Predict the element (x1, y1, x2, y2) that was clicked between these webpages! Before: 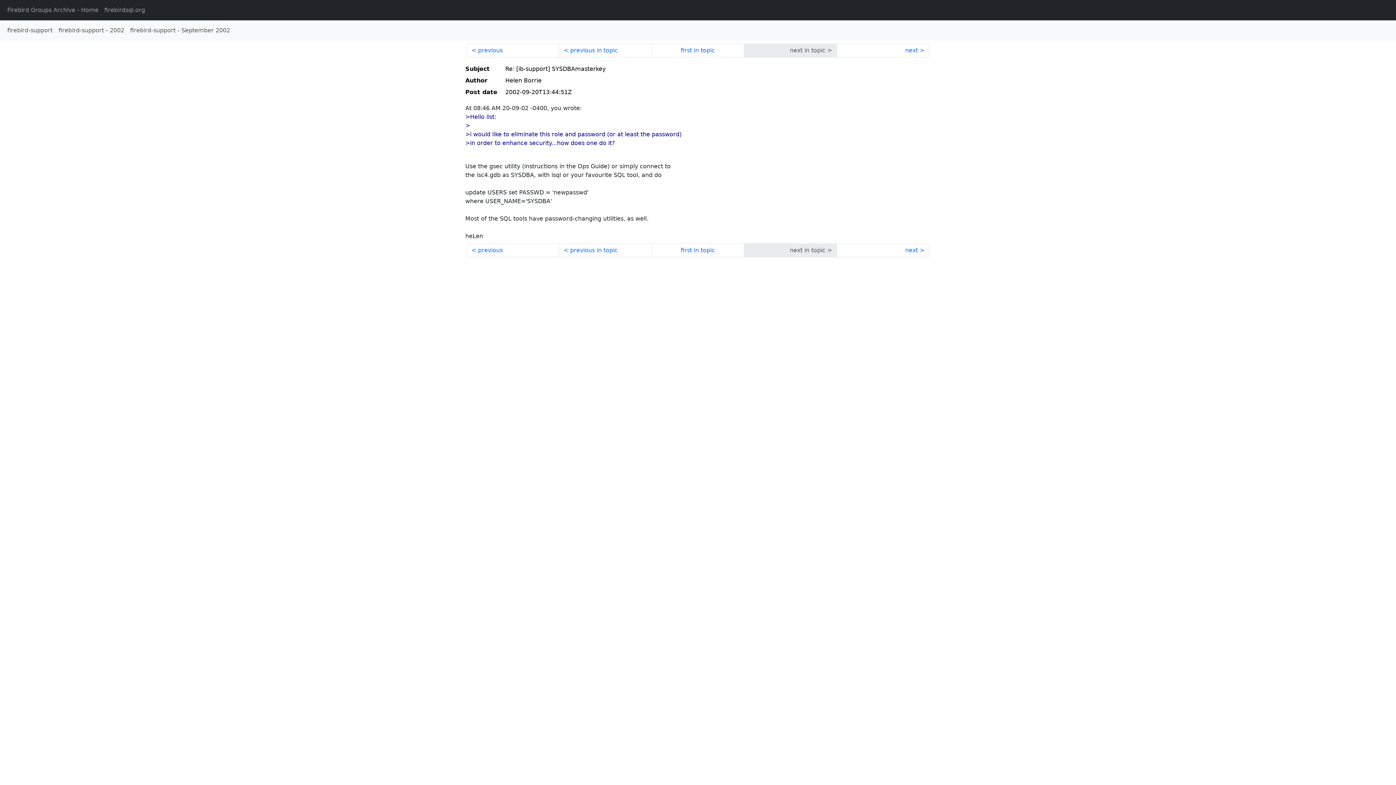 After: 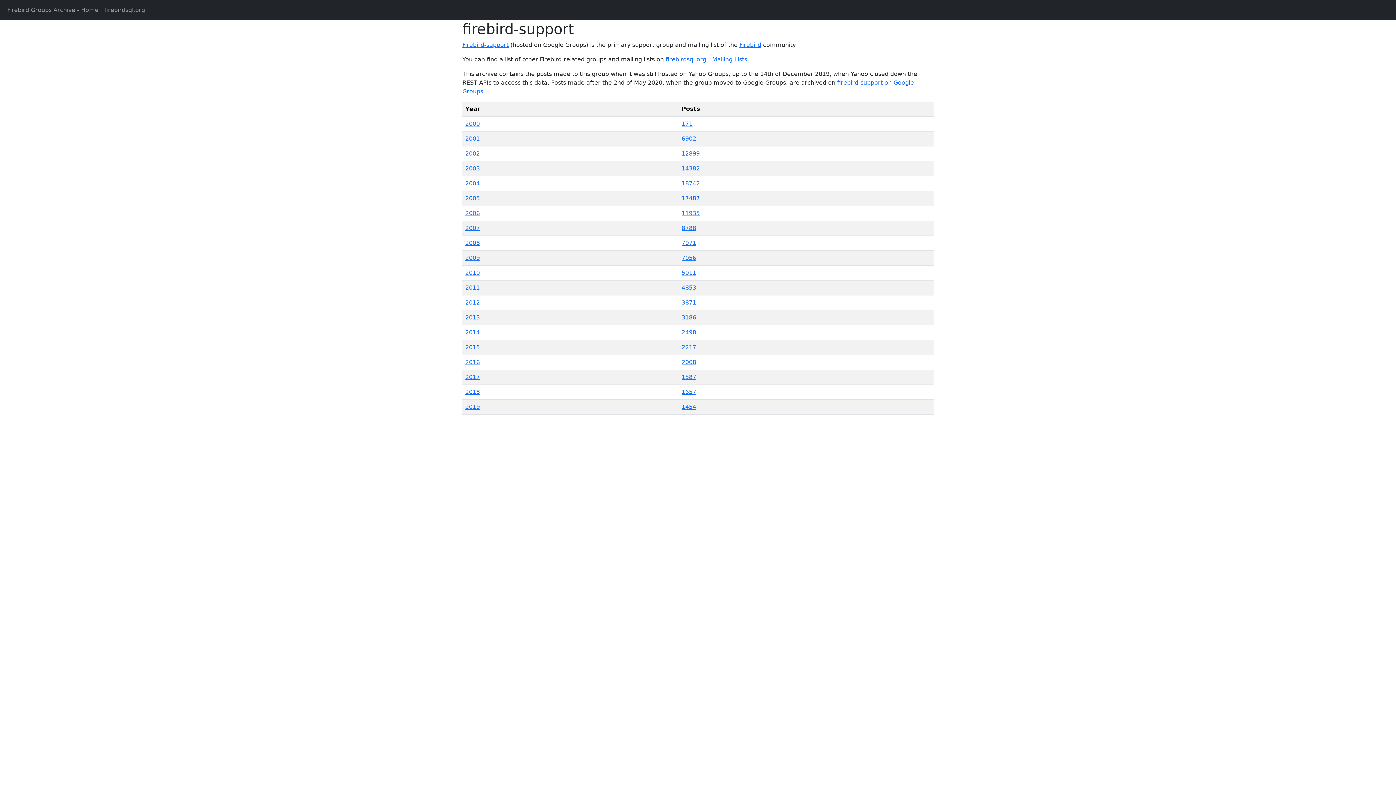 Action: label: firebird-support bbox: (4, 23, 55, 37)